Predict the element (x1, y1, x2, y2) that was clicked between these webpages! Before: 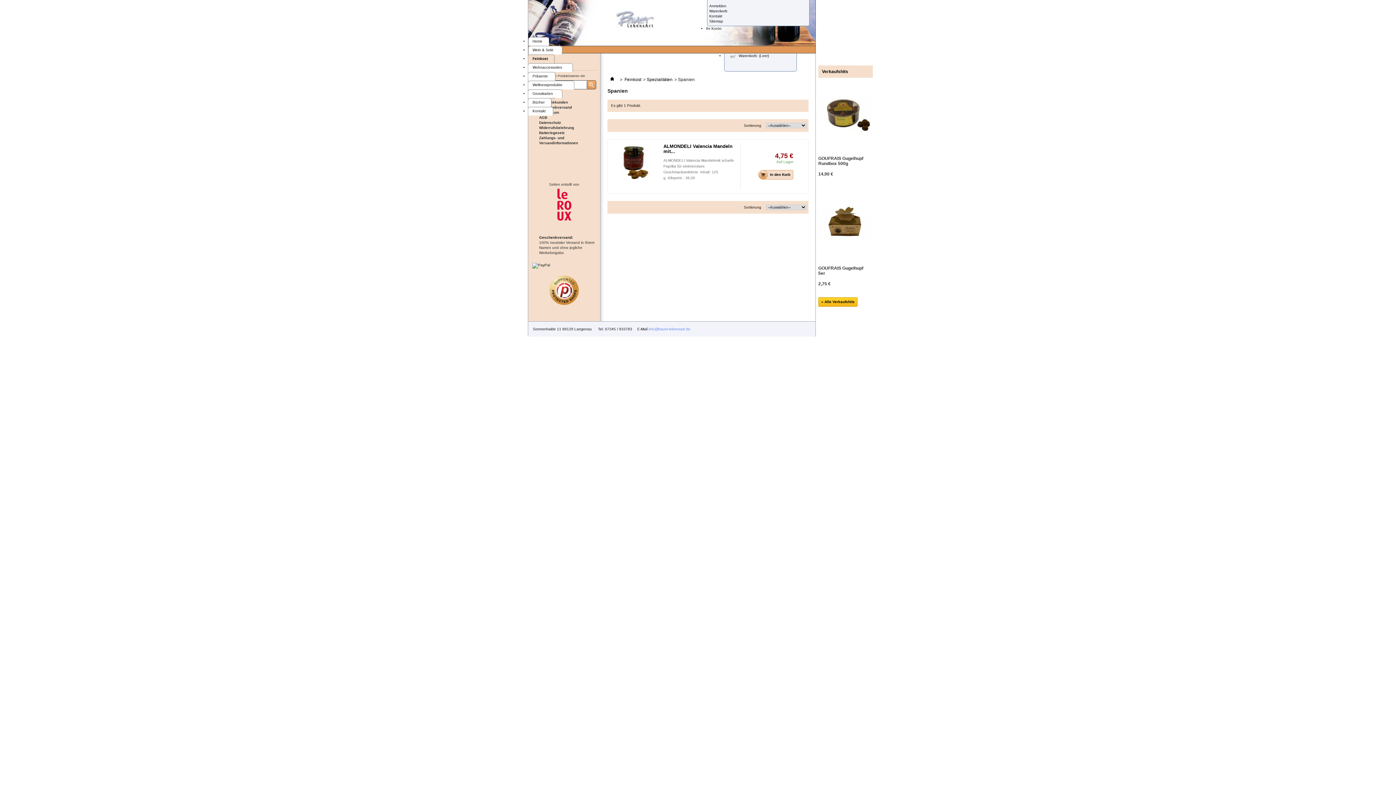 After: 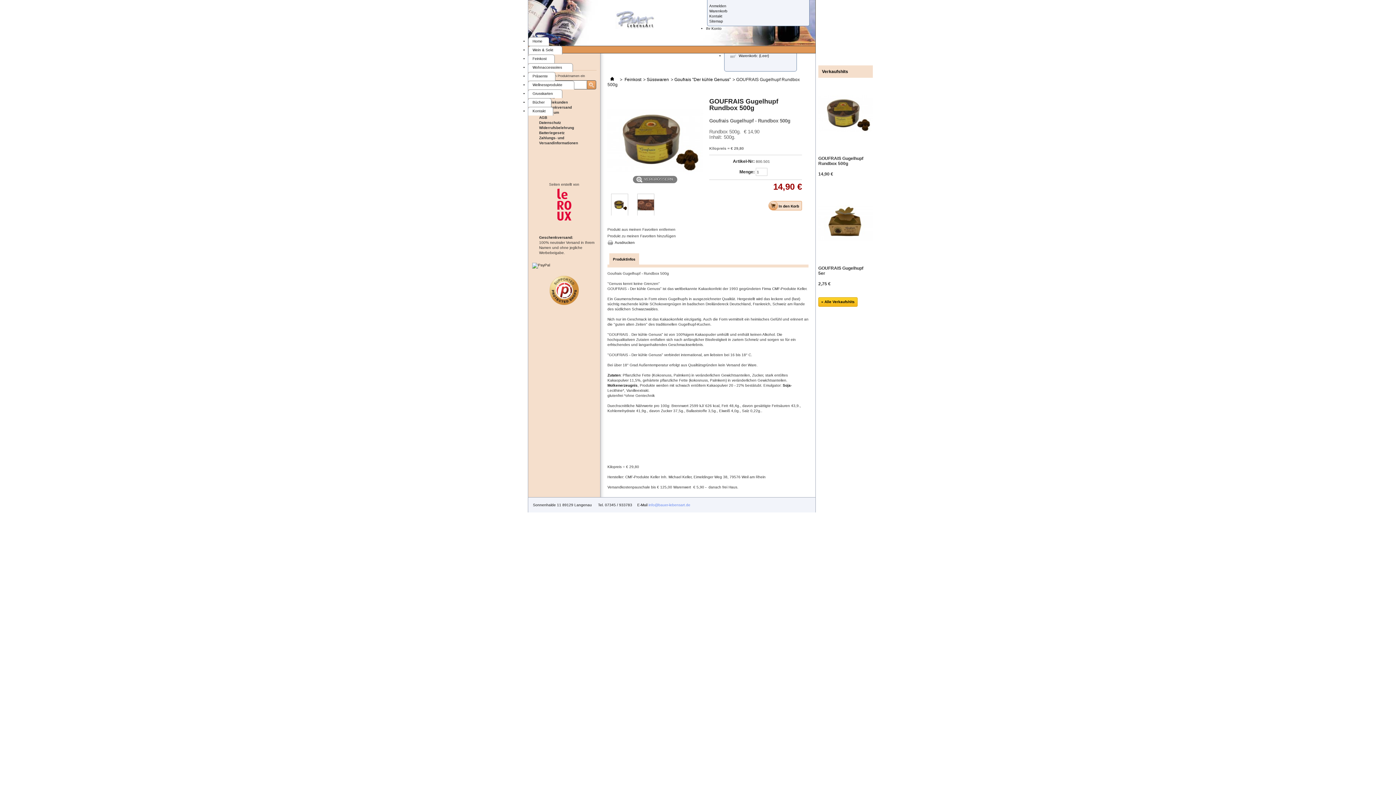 Action: bbox: (818, 77, 873, 156)